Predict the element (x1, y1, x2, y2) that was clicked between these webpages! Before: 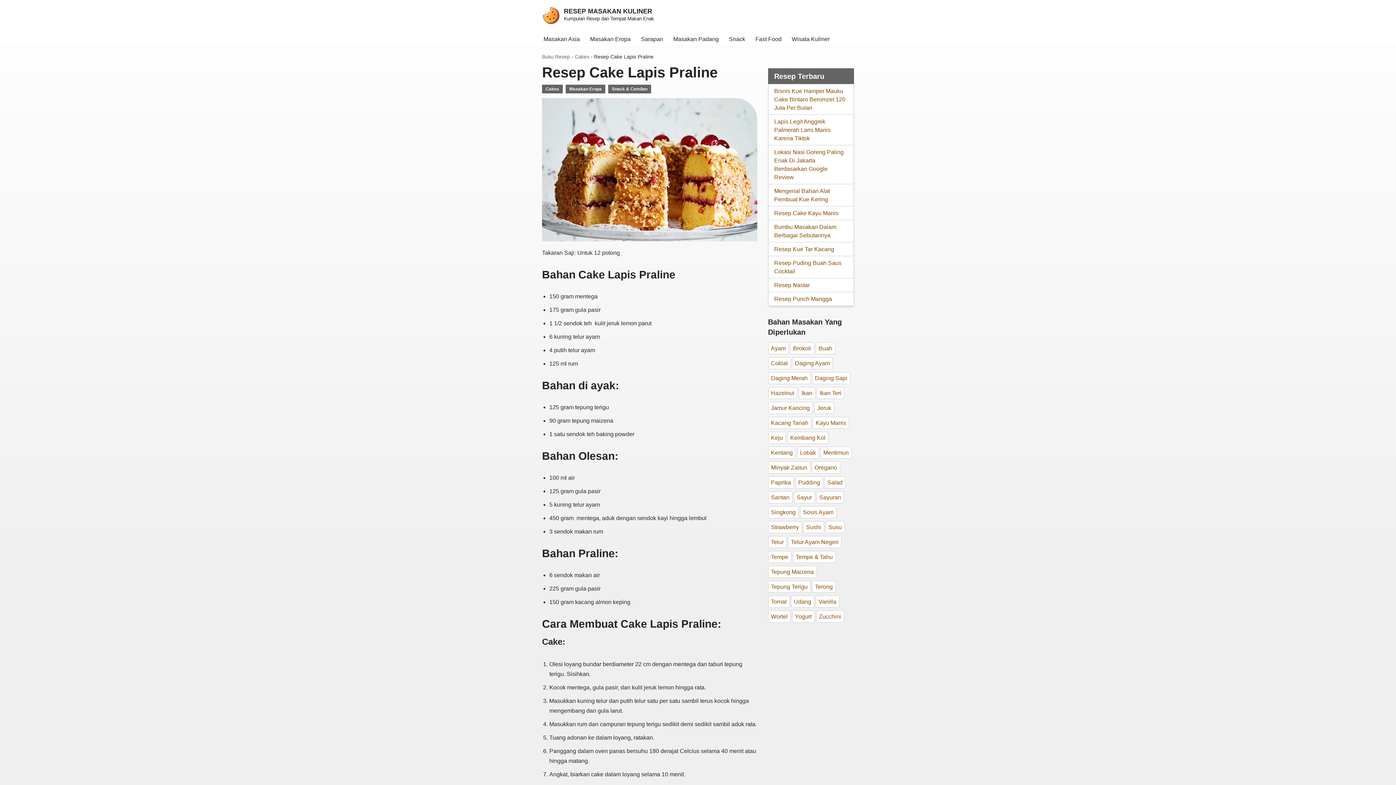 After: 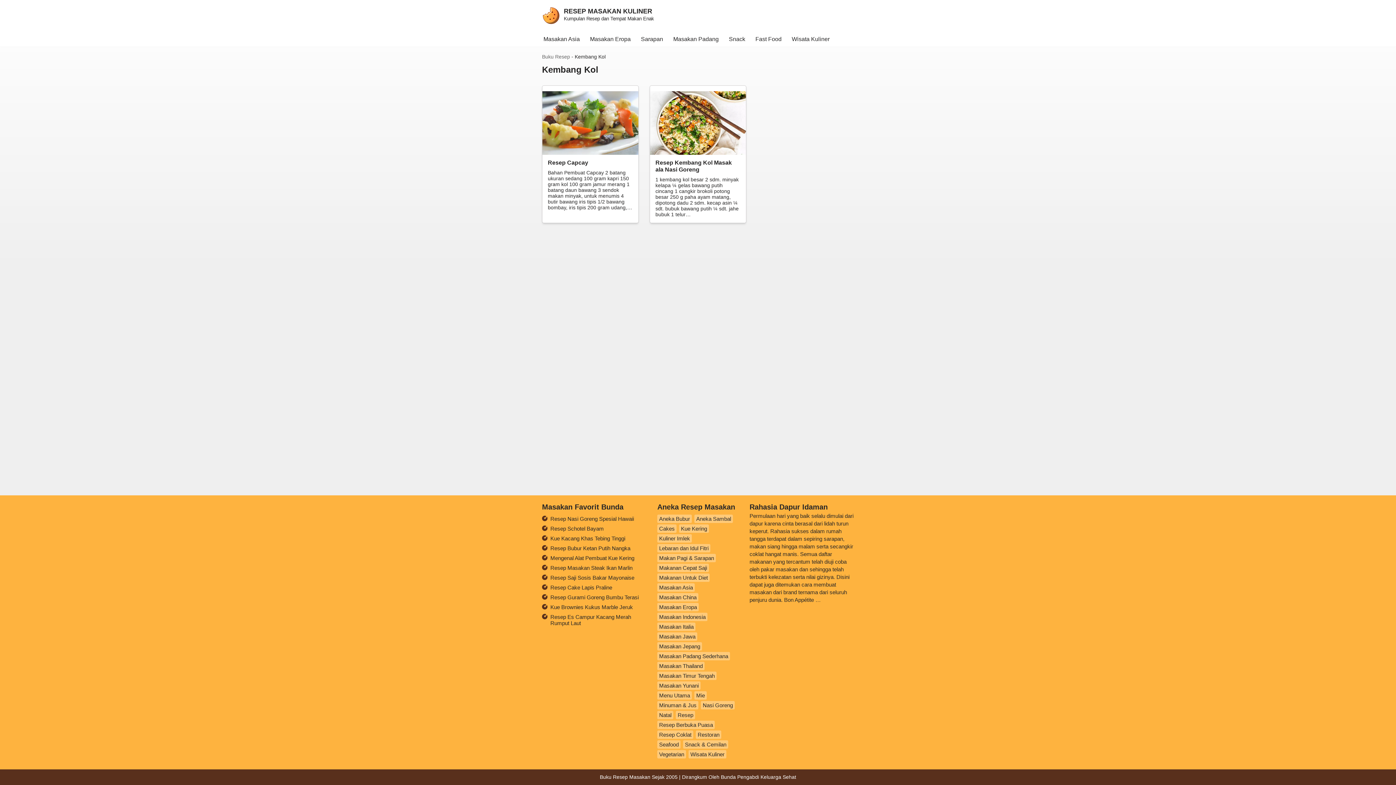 Action: bbox: (787, 431, 828, 443) label: Kembang Kol (2 item)